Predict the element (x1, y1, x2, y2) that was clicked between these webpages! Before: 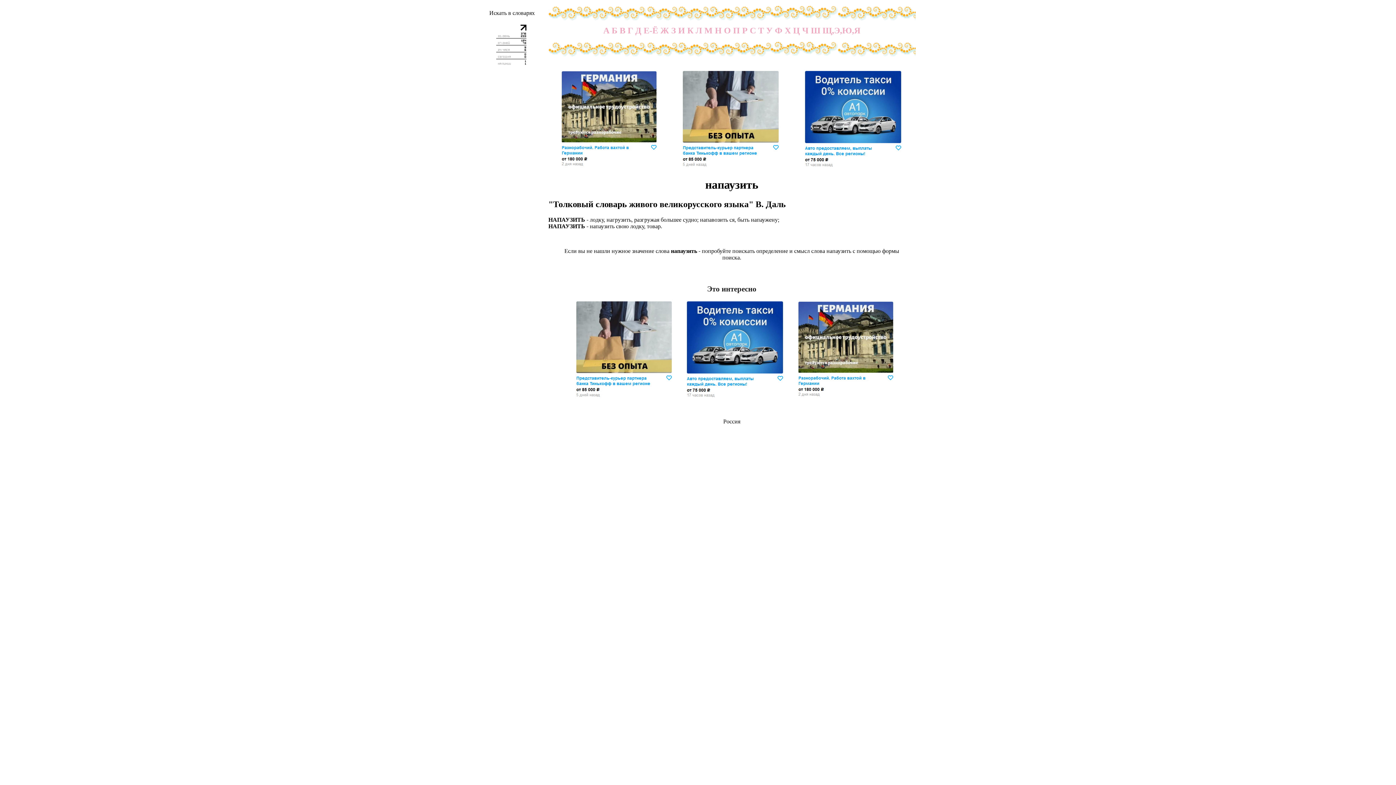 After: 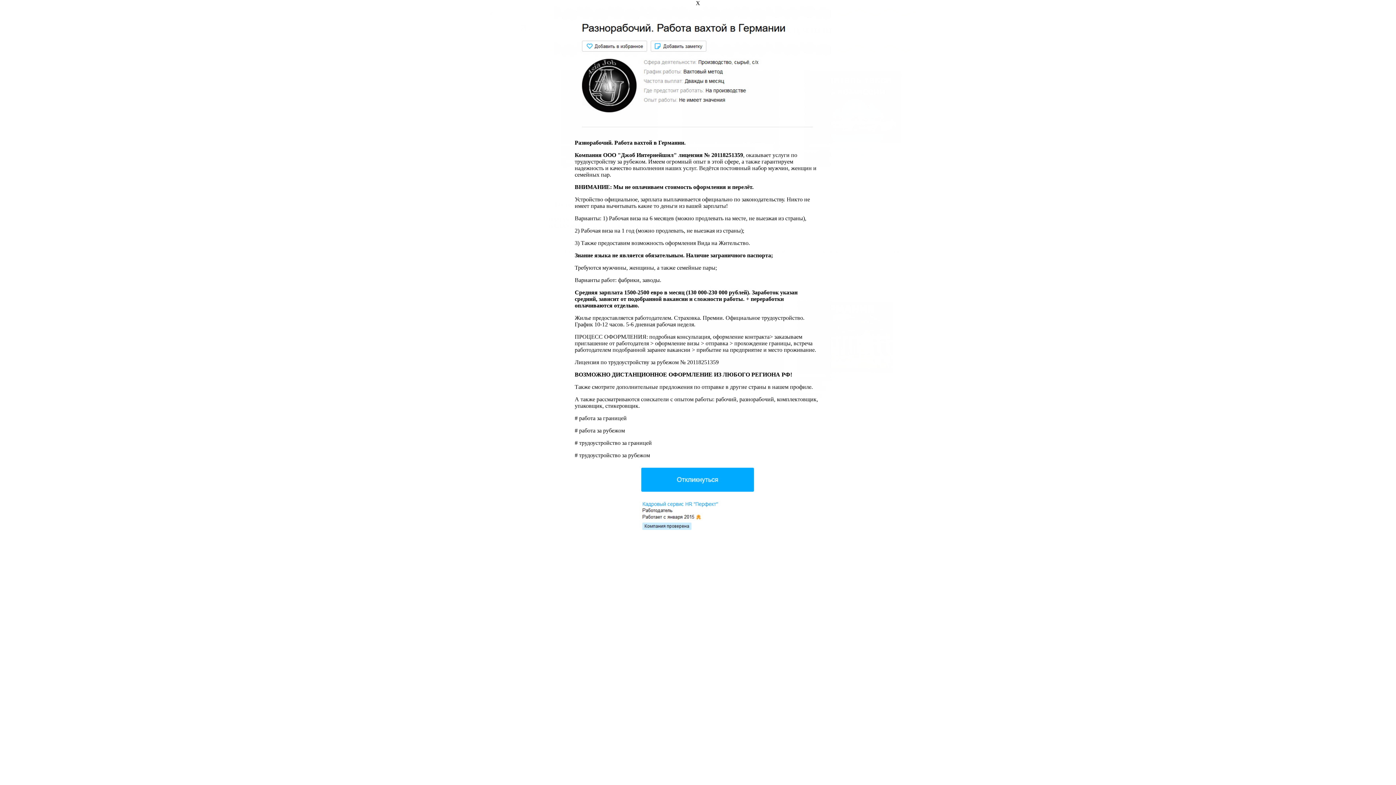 Action: bbox: (797, 394, 894, 399)